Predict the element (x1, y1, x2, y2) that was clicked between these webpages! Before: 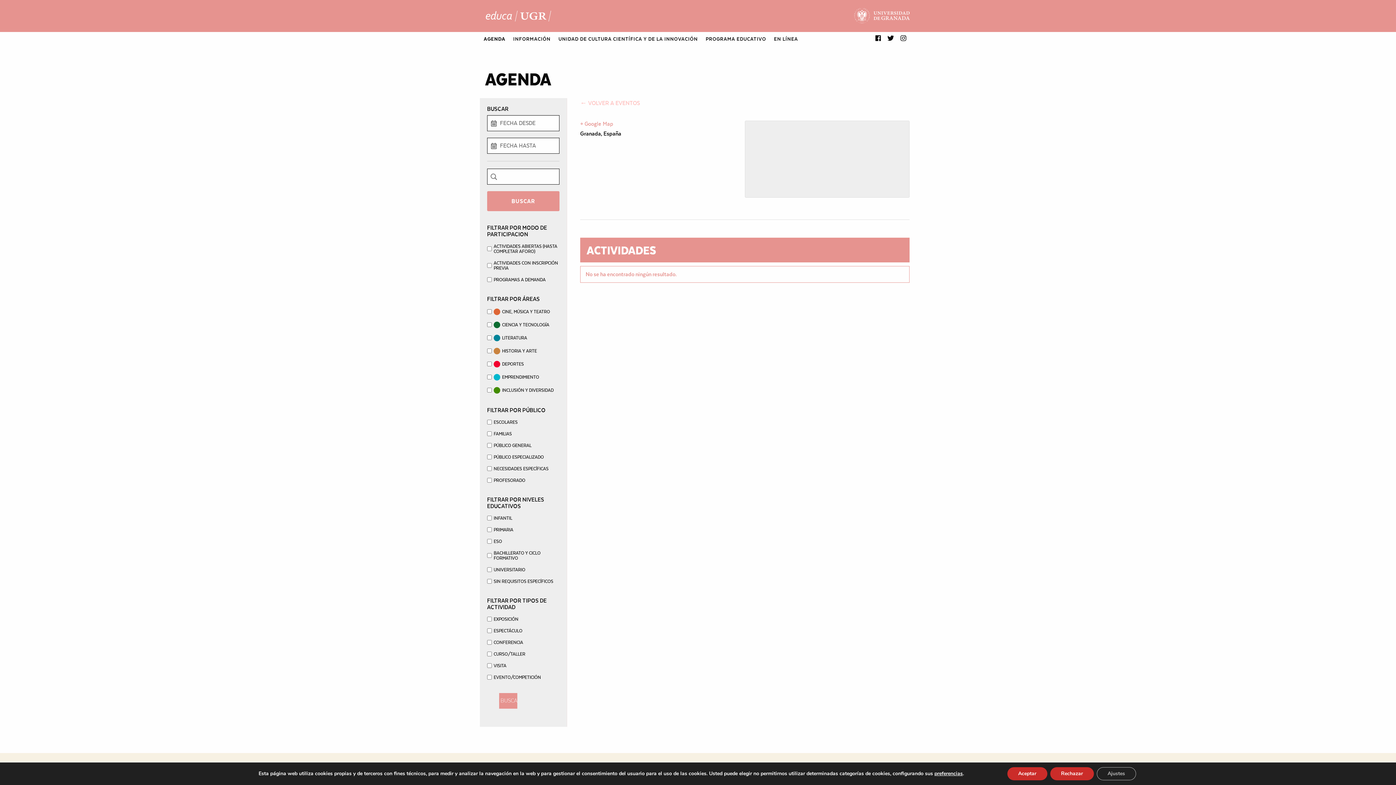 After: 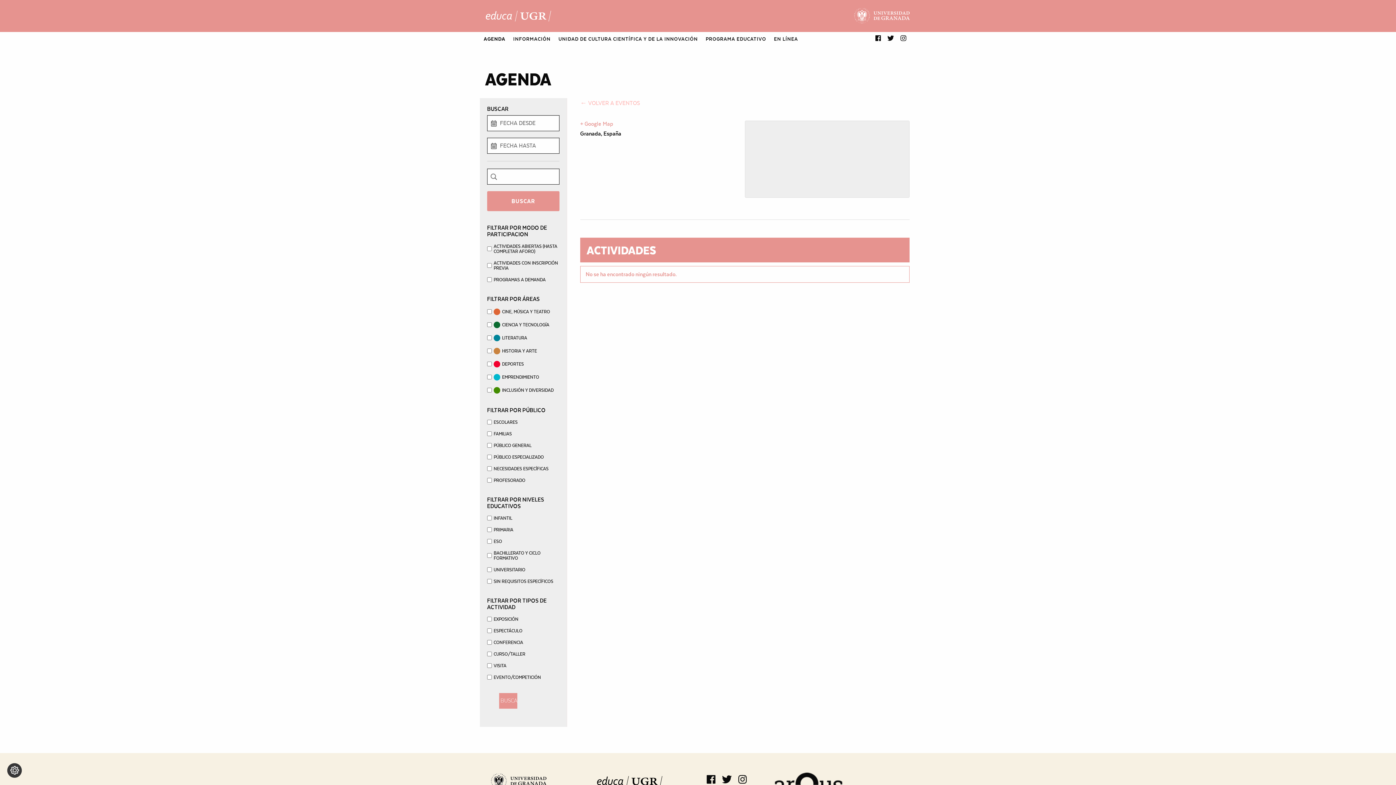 Action: bbox: (1050, 767, 1094, 780) label: Rechazar